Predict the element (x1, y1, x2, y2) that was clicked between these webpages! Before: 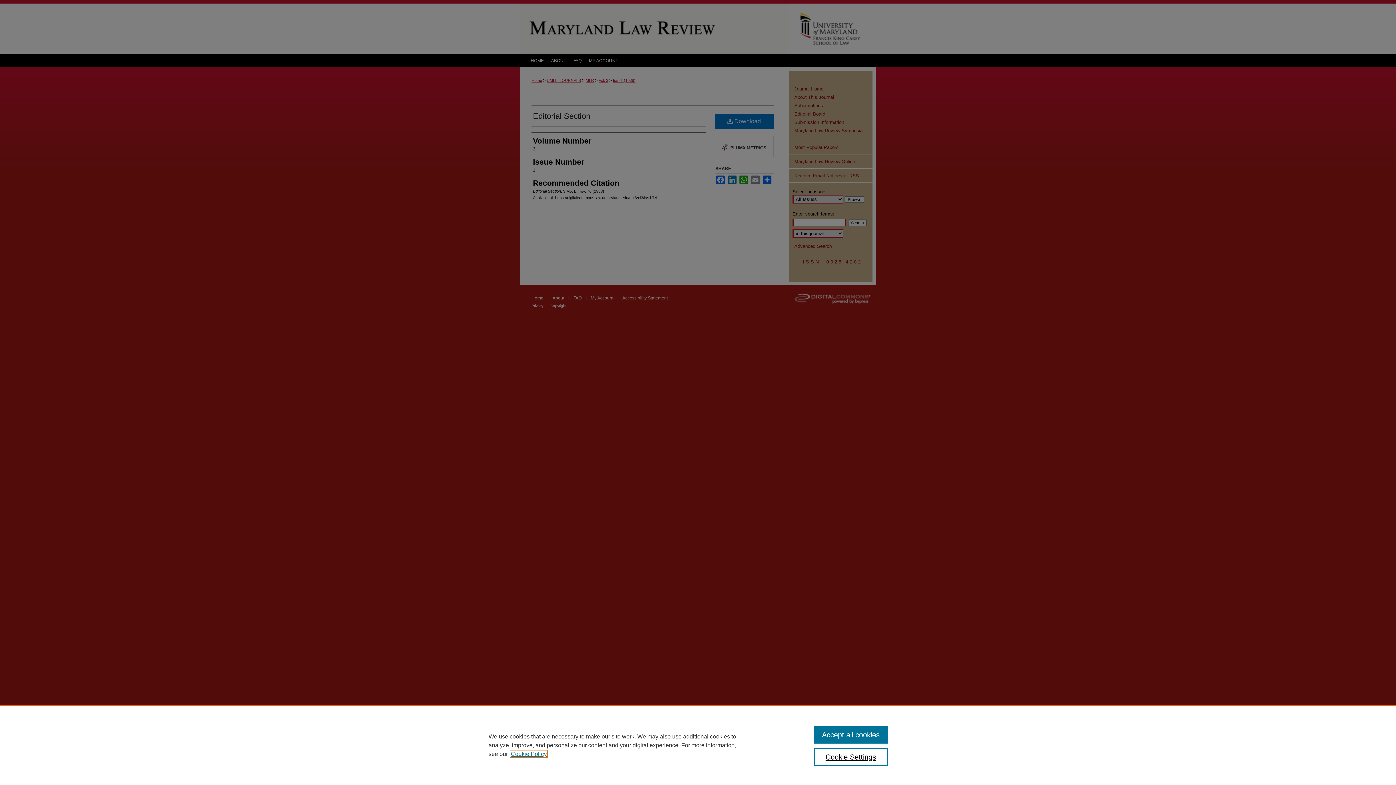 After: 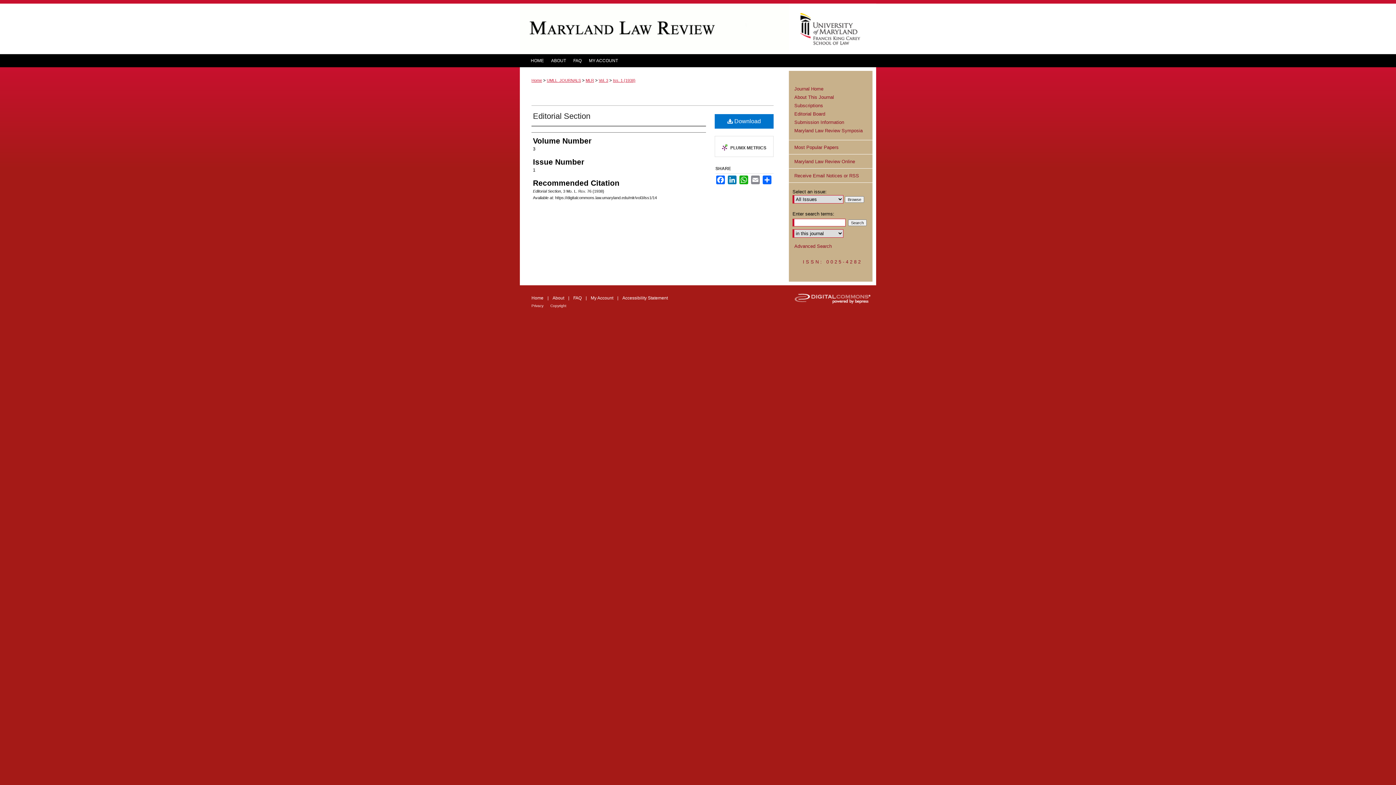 Action: label: Accept all cookies bbox: (814, 726, 887, 744)